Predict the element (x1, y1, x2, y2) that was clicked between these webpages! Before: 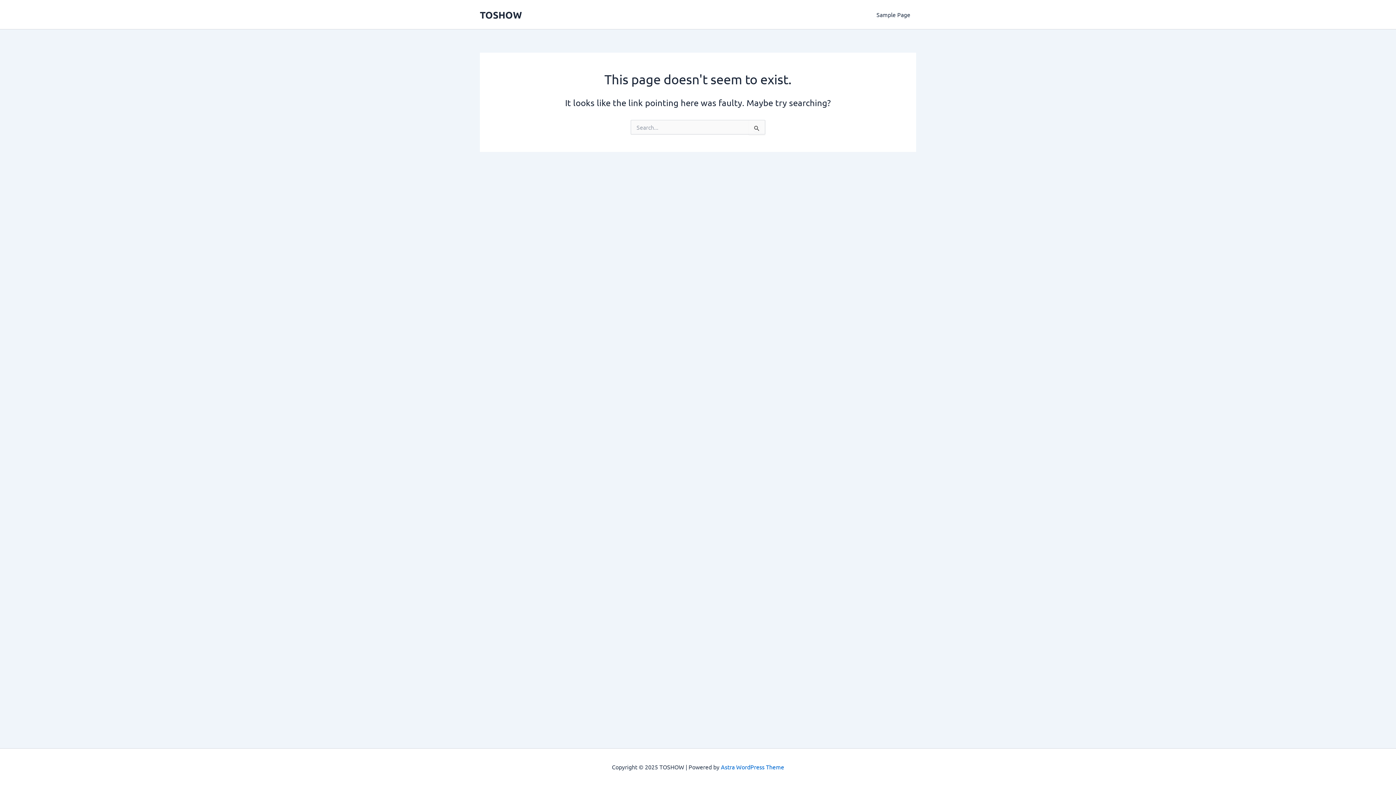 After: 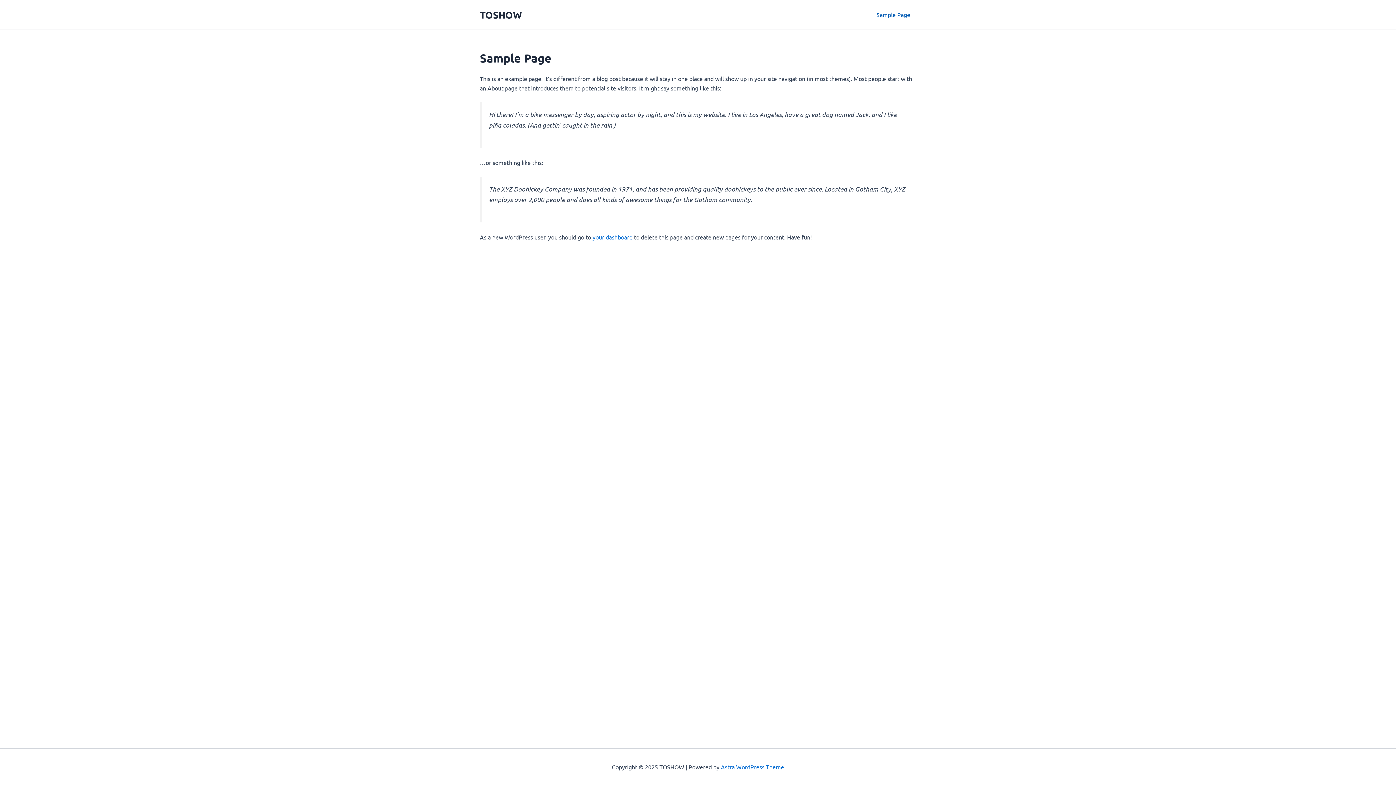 Action: bbox: (870, 0, 916, 29) label: Sample Page